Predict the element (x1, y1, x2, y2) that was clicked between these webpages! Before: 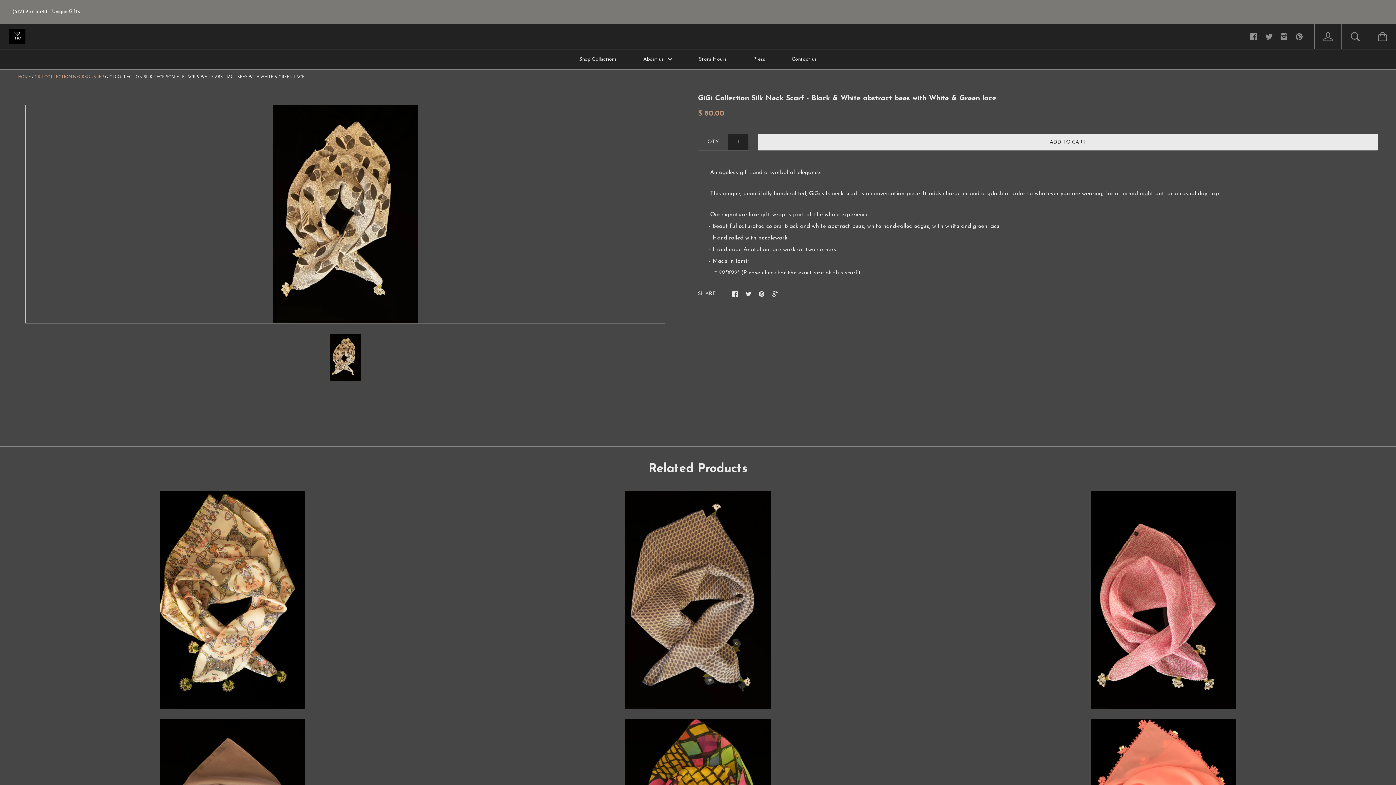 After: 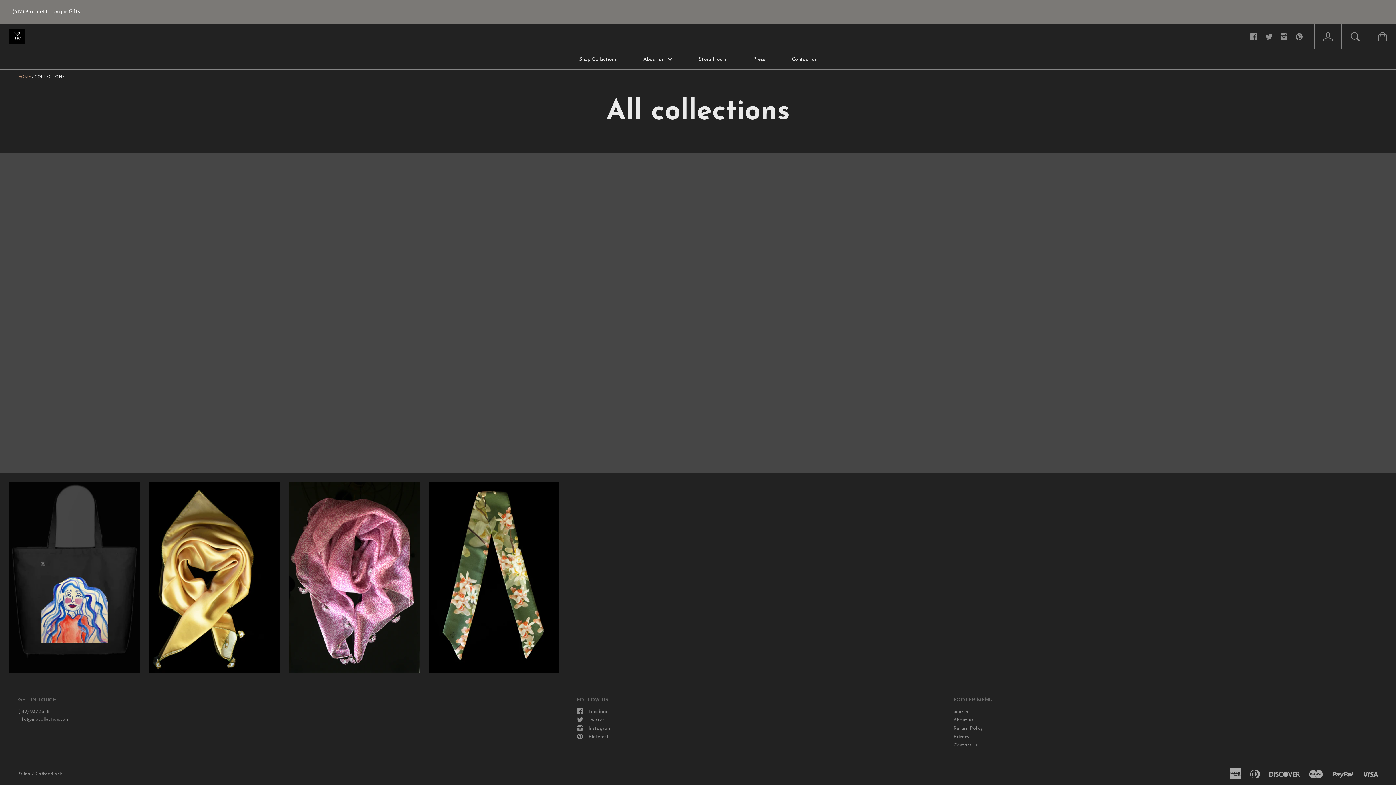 Action: bbox: (567, 49, 629, 69) label: Shop Collections